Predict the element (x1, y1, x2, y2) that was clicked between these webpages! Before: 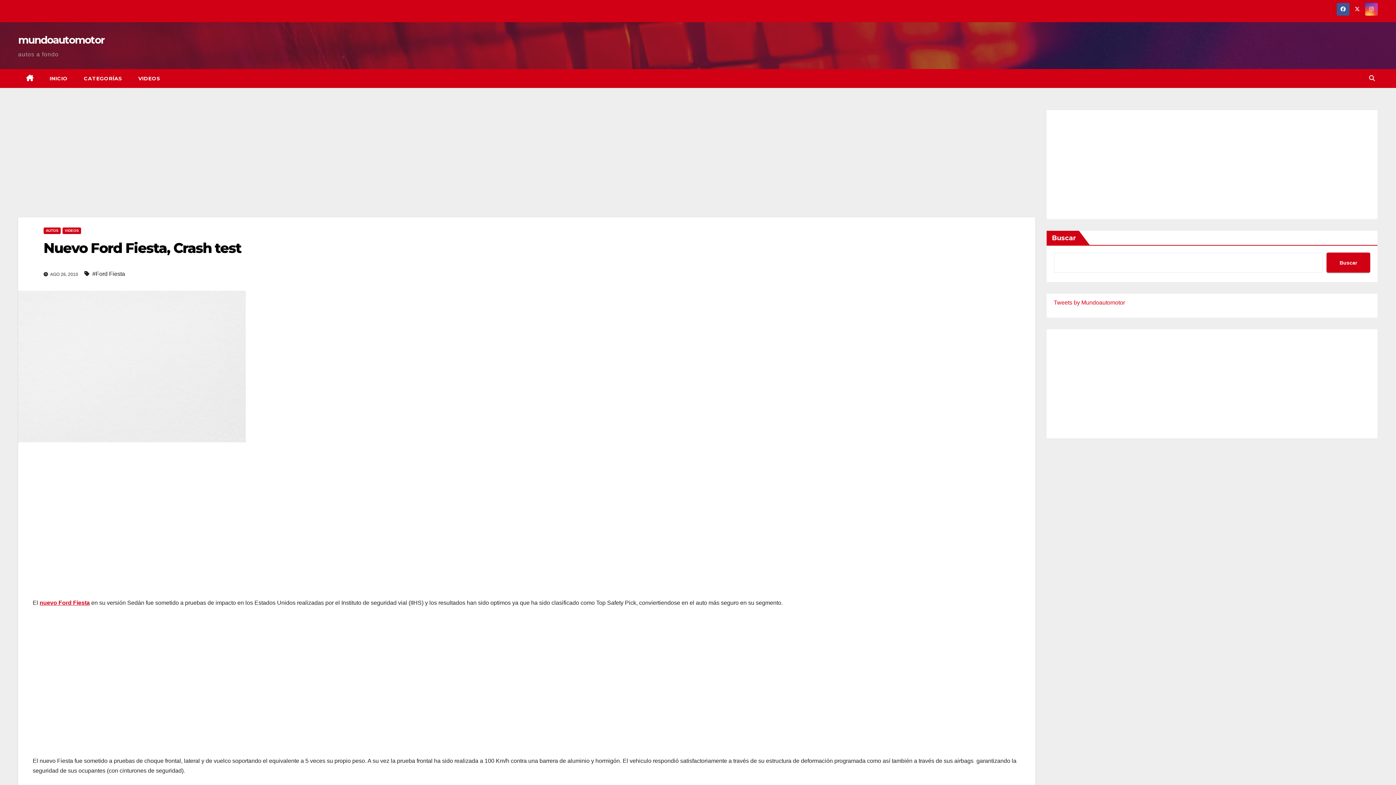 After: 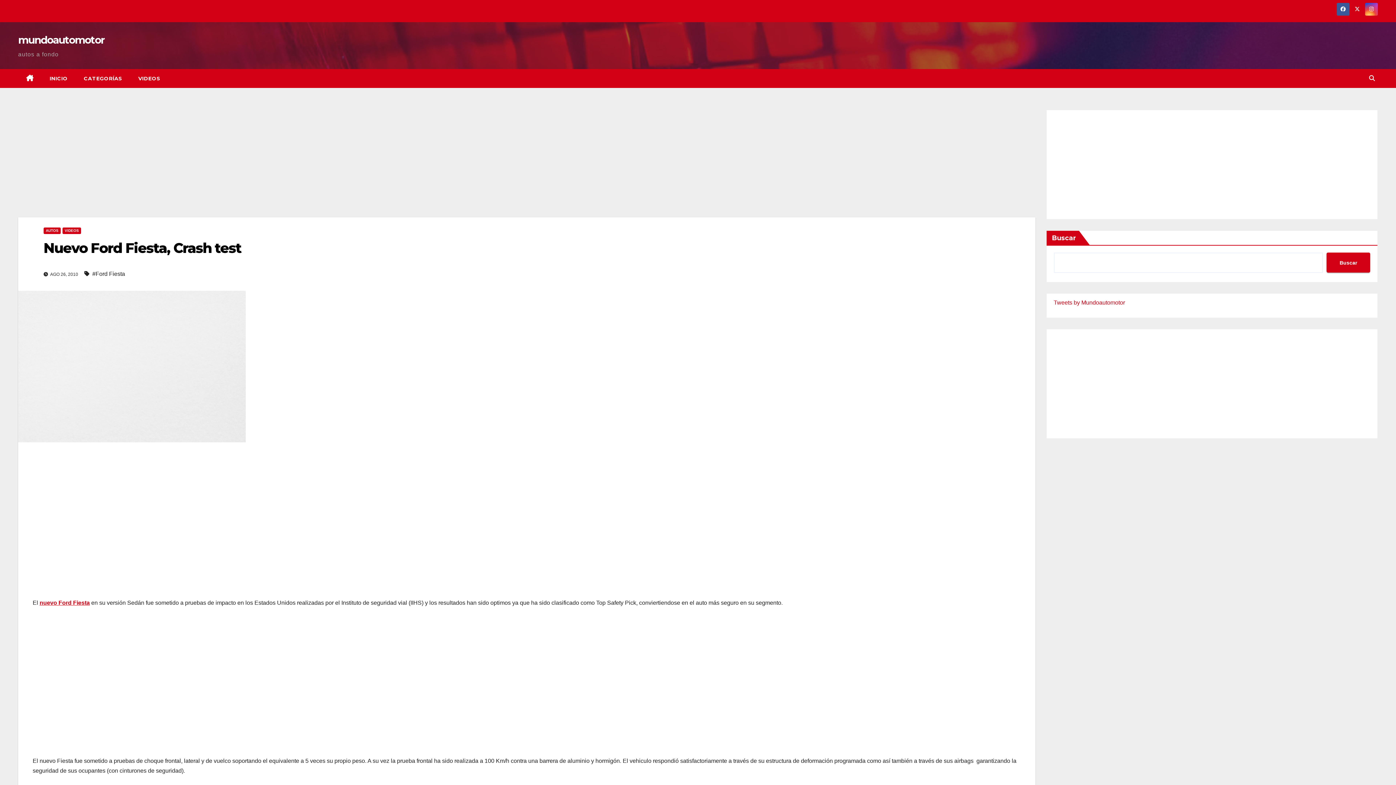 Action: label: Nuevo Ford Fiesta, Crash test bbox: (43, 239, 241, 256)